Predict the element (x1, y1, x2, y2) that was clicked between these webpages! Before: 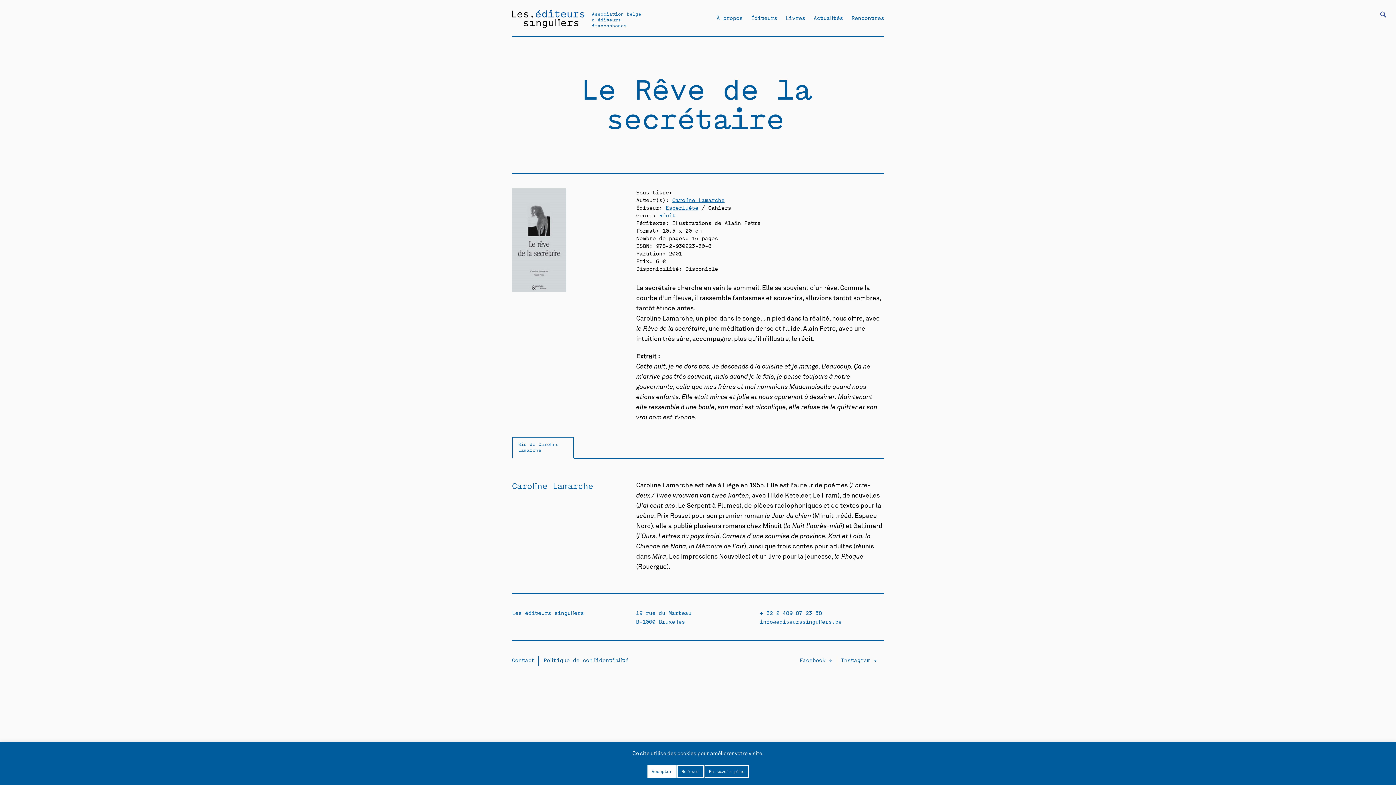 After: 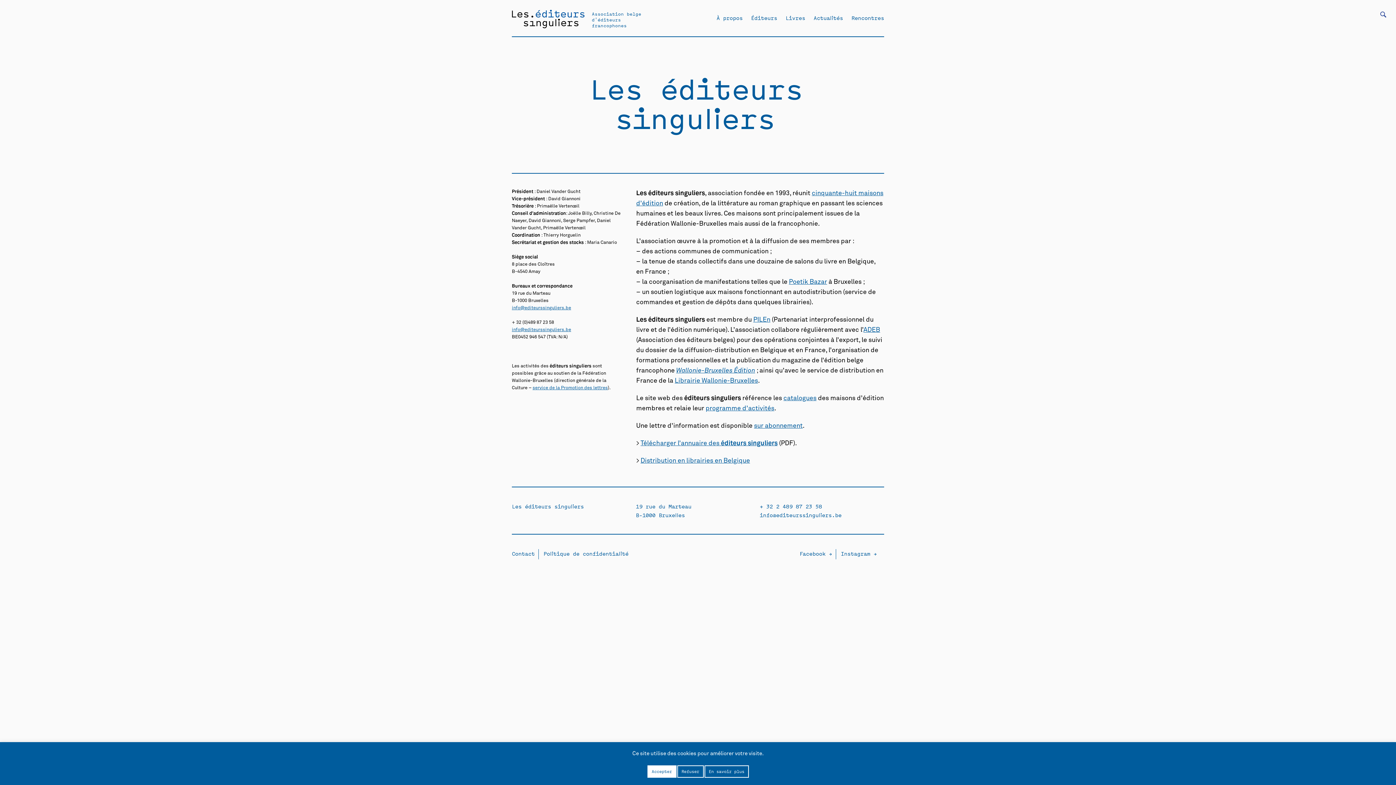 Action: label: Contact bbox: (512, 656, 538, 666)